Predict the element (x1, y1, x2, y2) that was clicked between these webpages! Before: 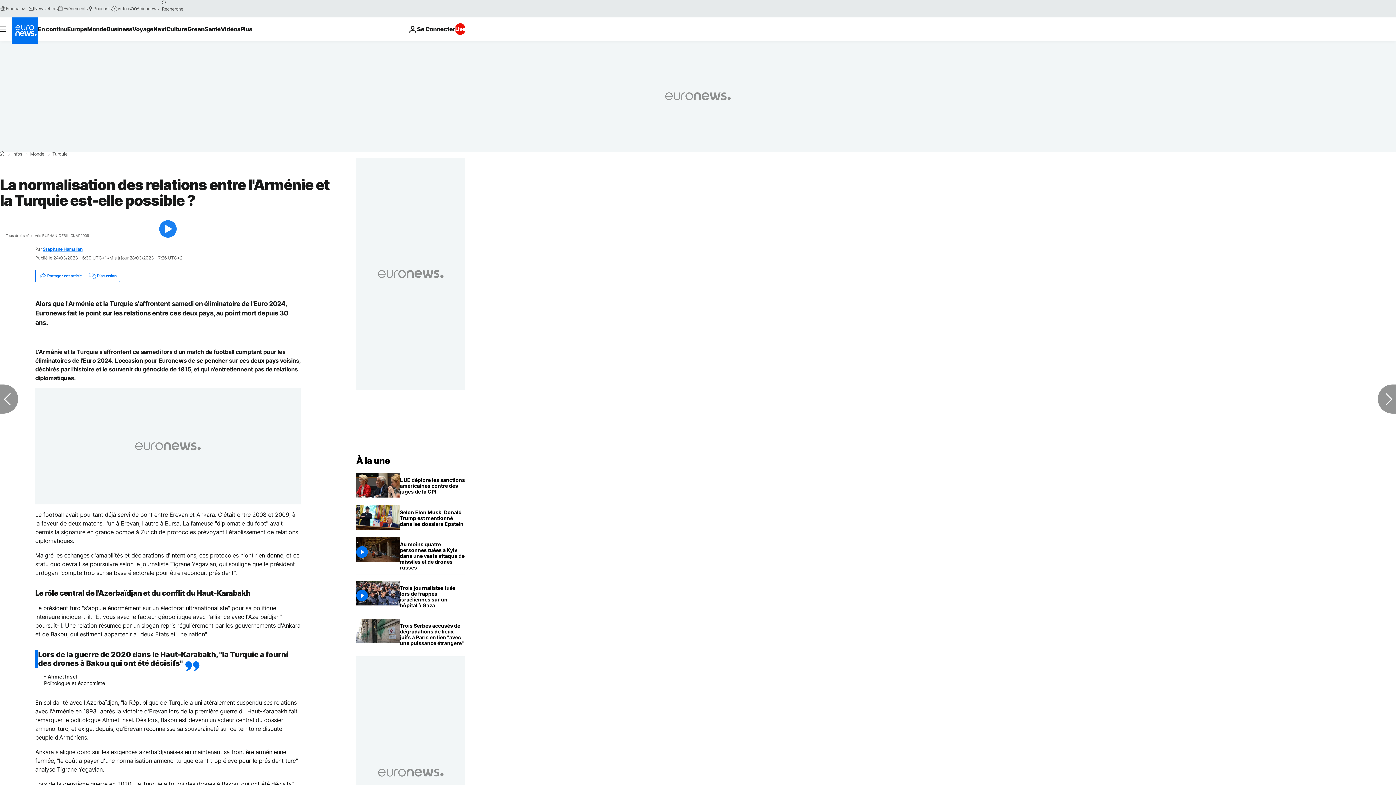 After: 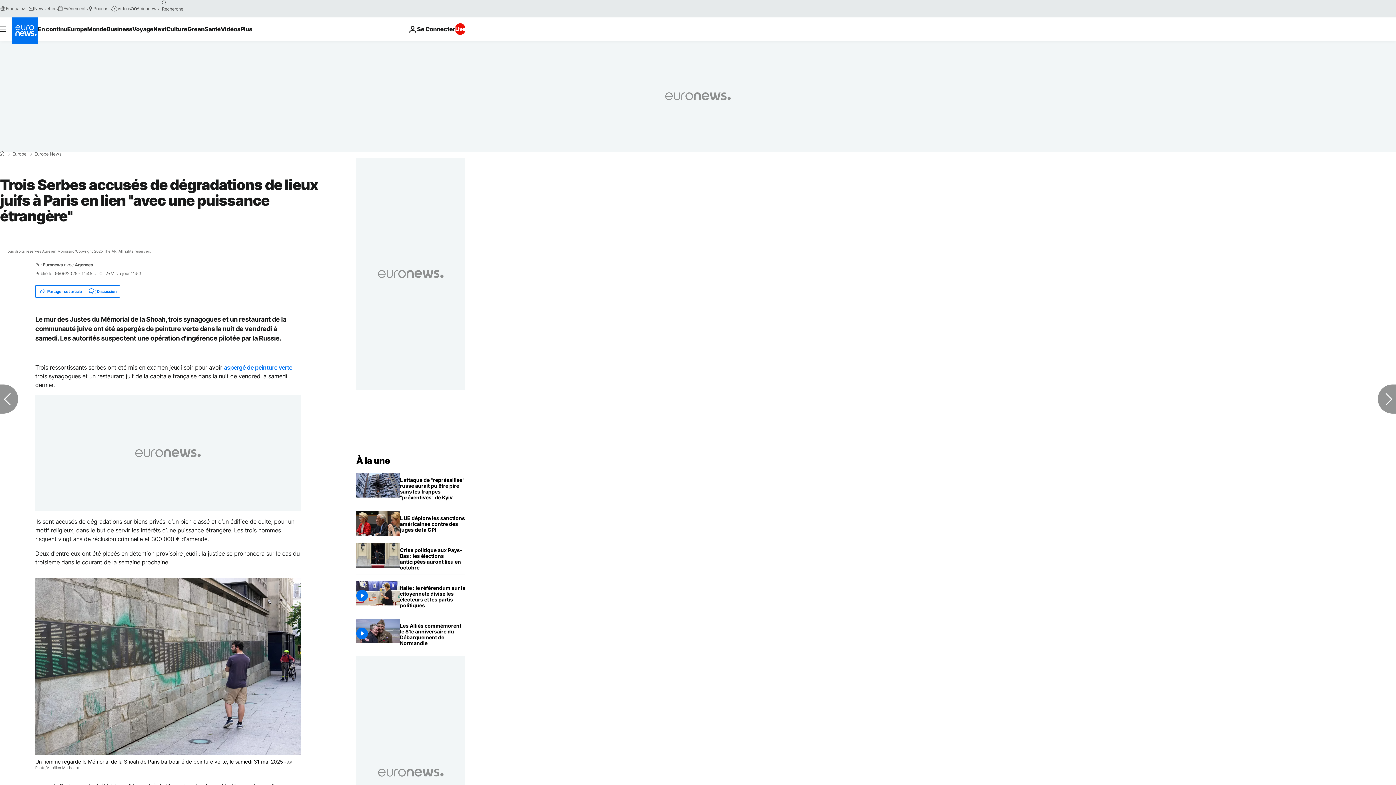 Action: bbox: (400, 619, 465, 650) label: Trois Serbes accusés de dégradations de lieux juifs à Paris en lien "avec une puissance étrangère"